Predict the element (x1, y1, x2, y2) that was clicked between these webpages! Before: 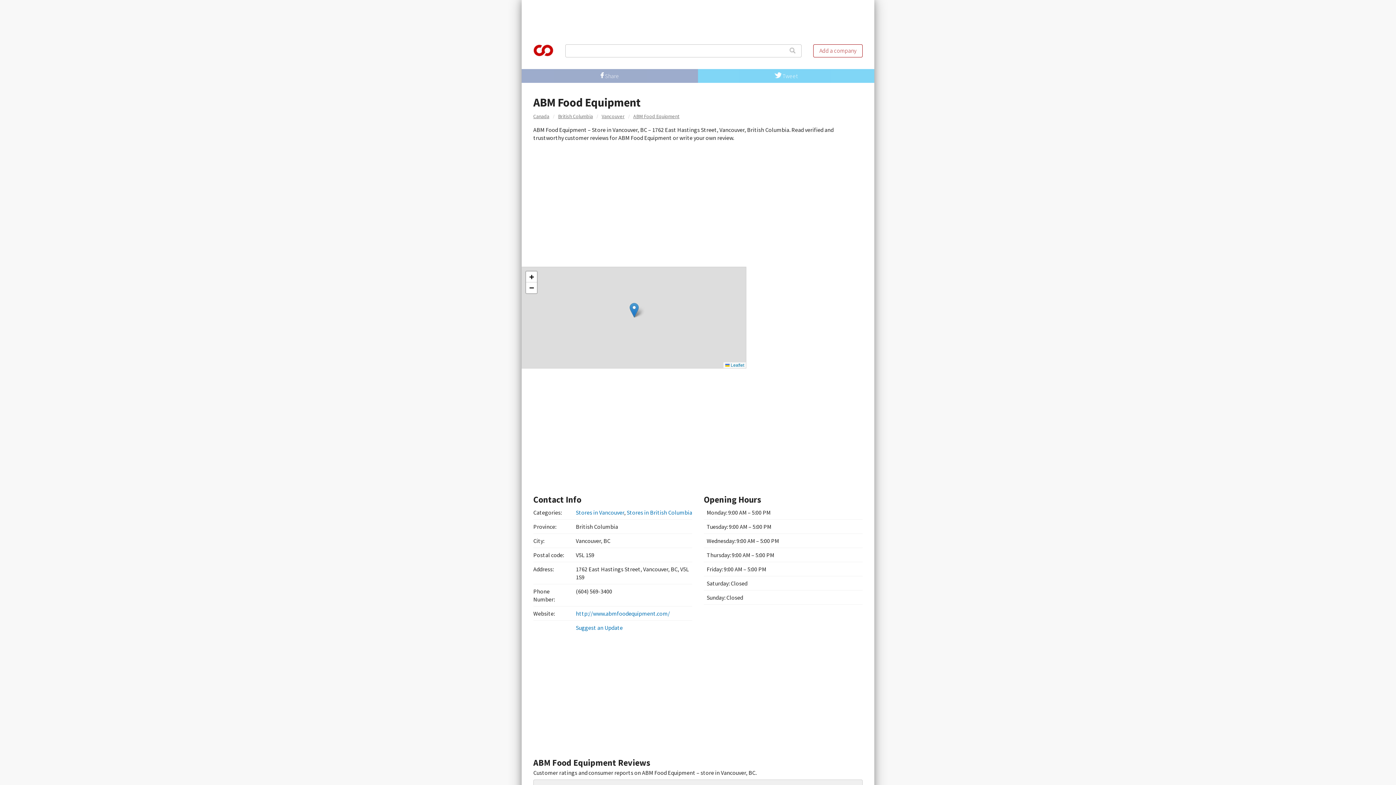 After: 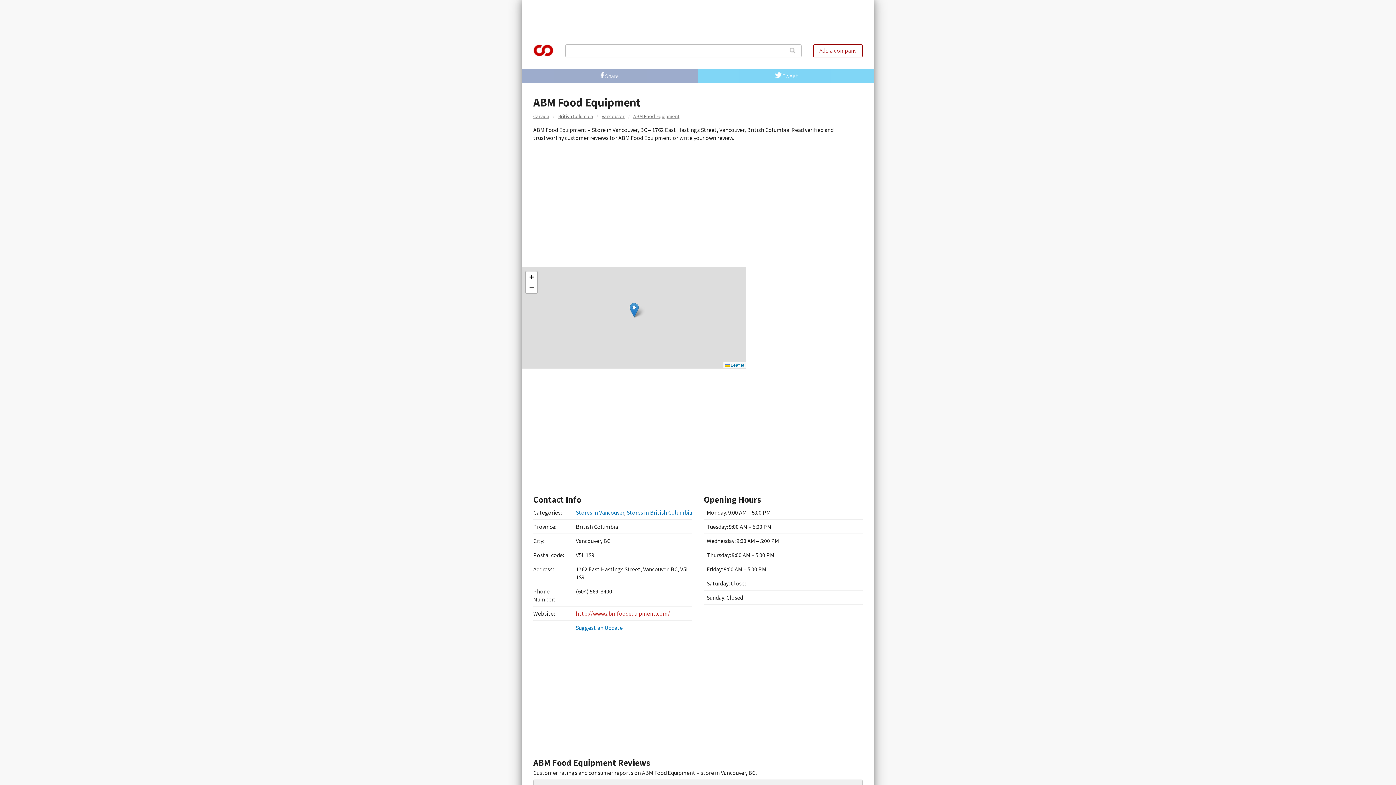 Action: bbox: (576, 610, 670, 617) label: http://www.abmfoodequipment.com/